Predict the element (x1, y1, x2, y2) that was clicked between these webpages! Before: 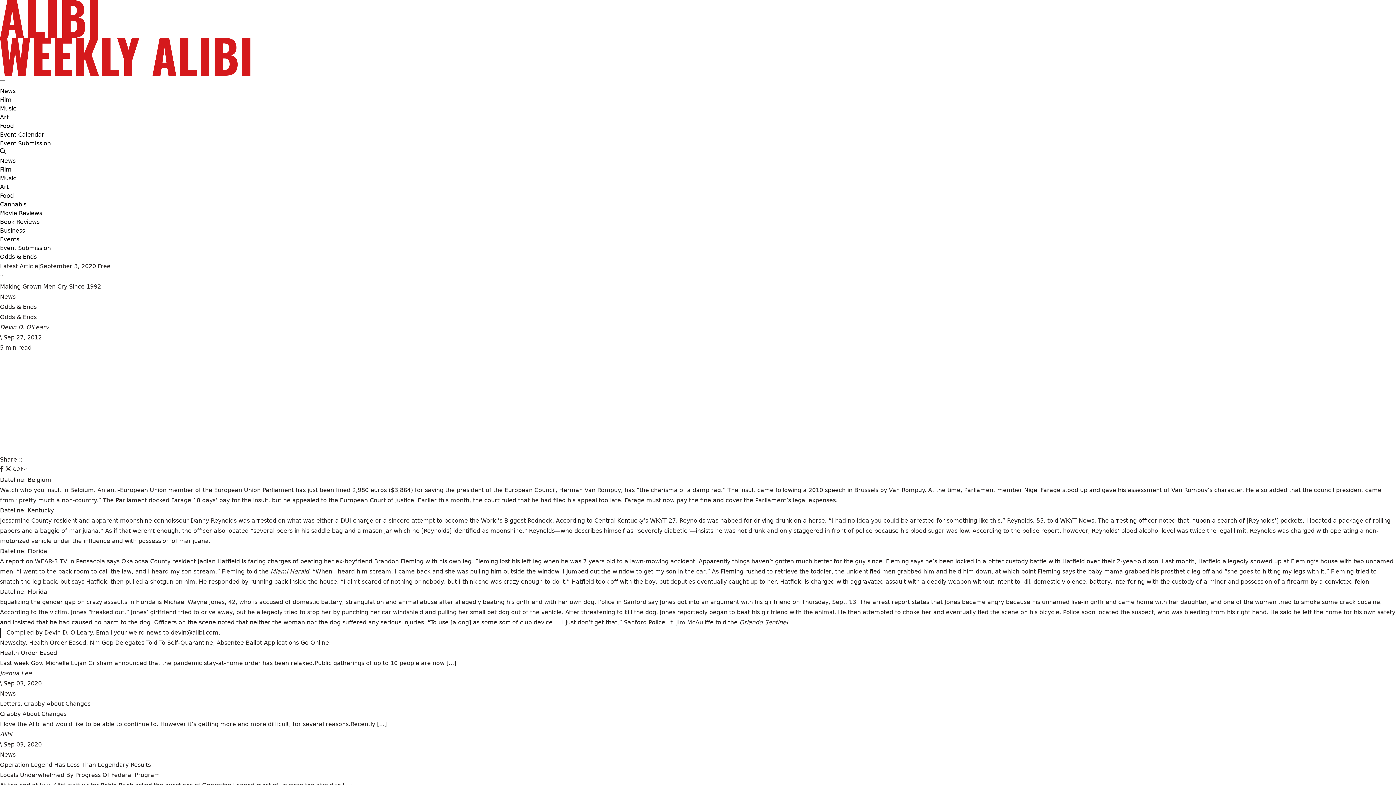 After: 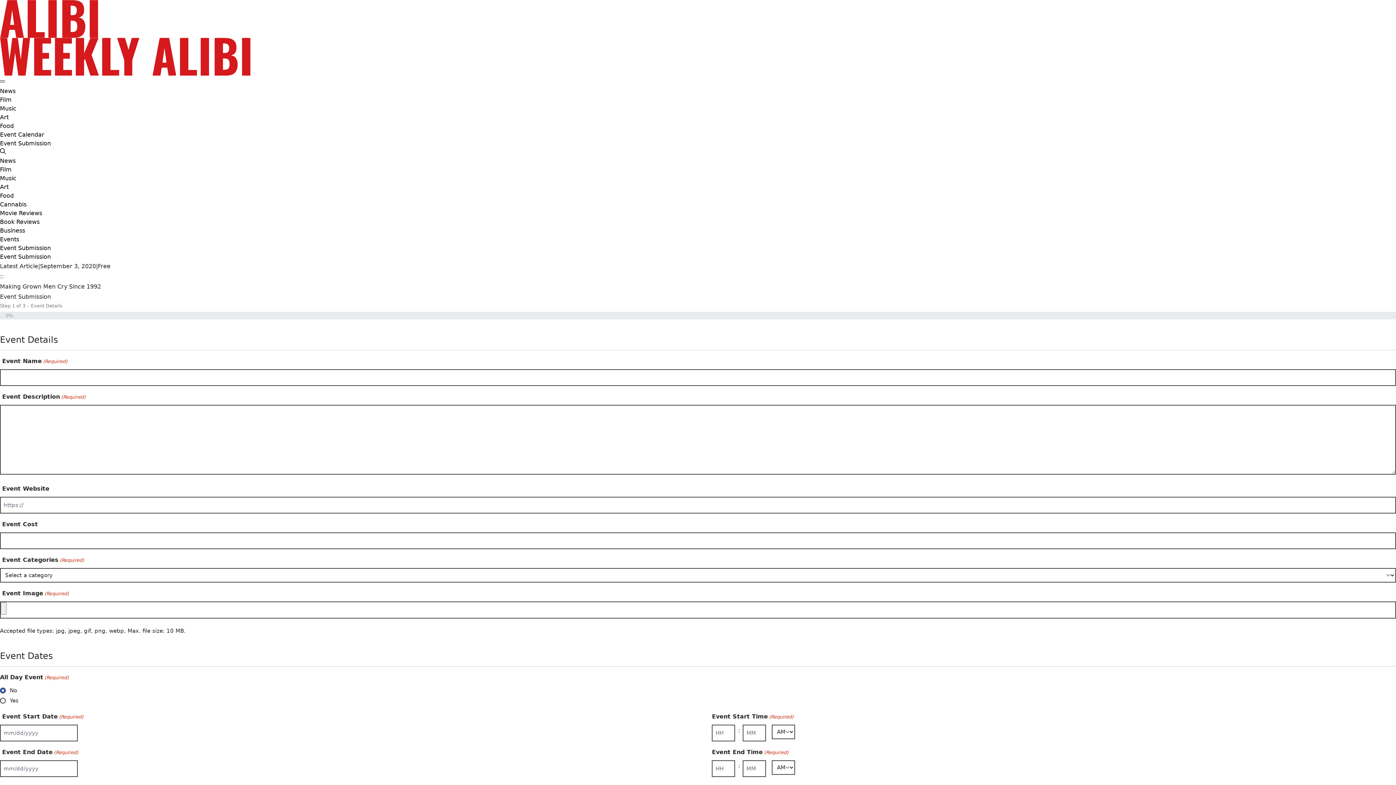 Action: bbox: (0, 244, 50, 252) label: Event Submission